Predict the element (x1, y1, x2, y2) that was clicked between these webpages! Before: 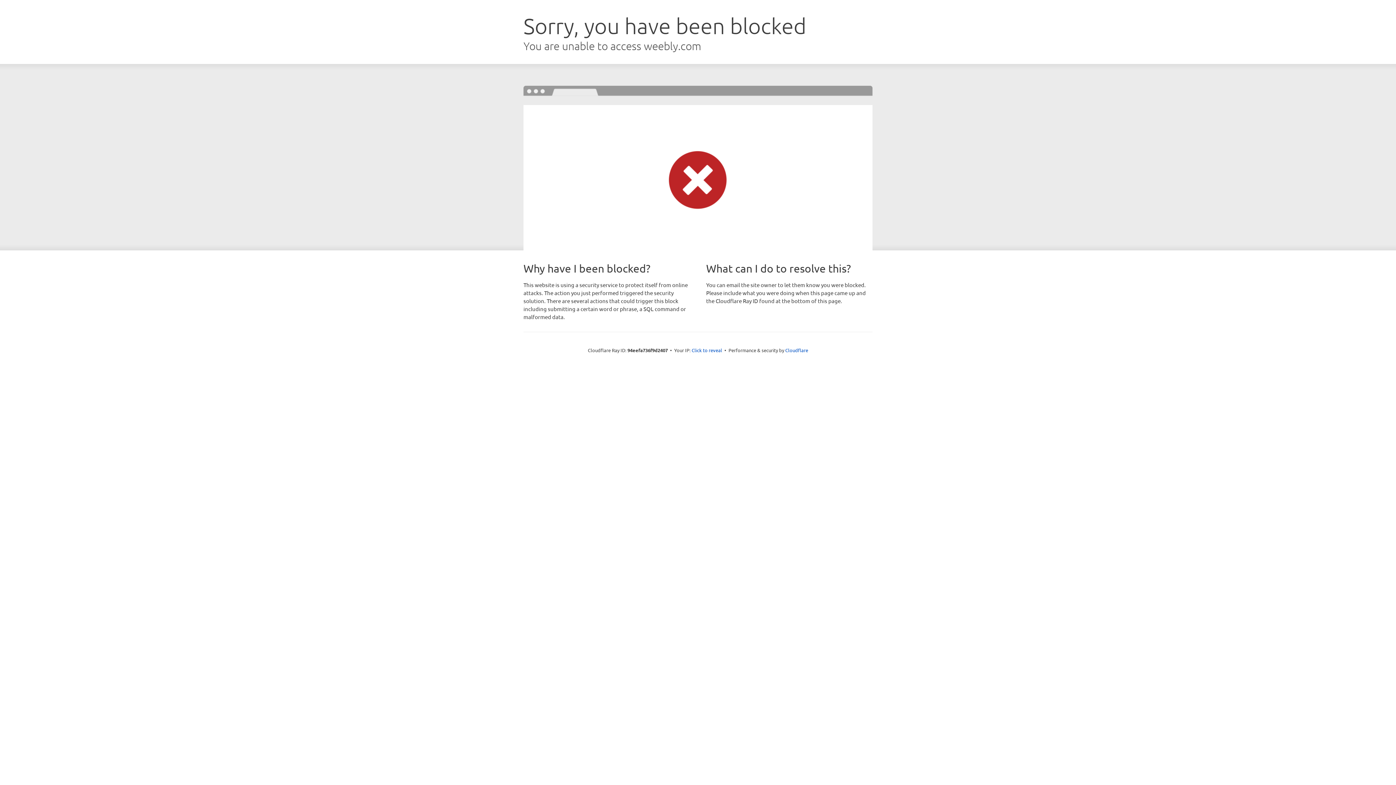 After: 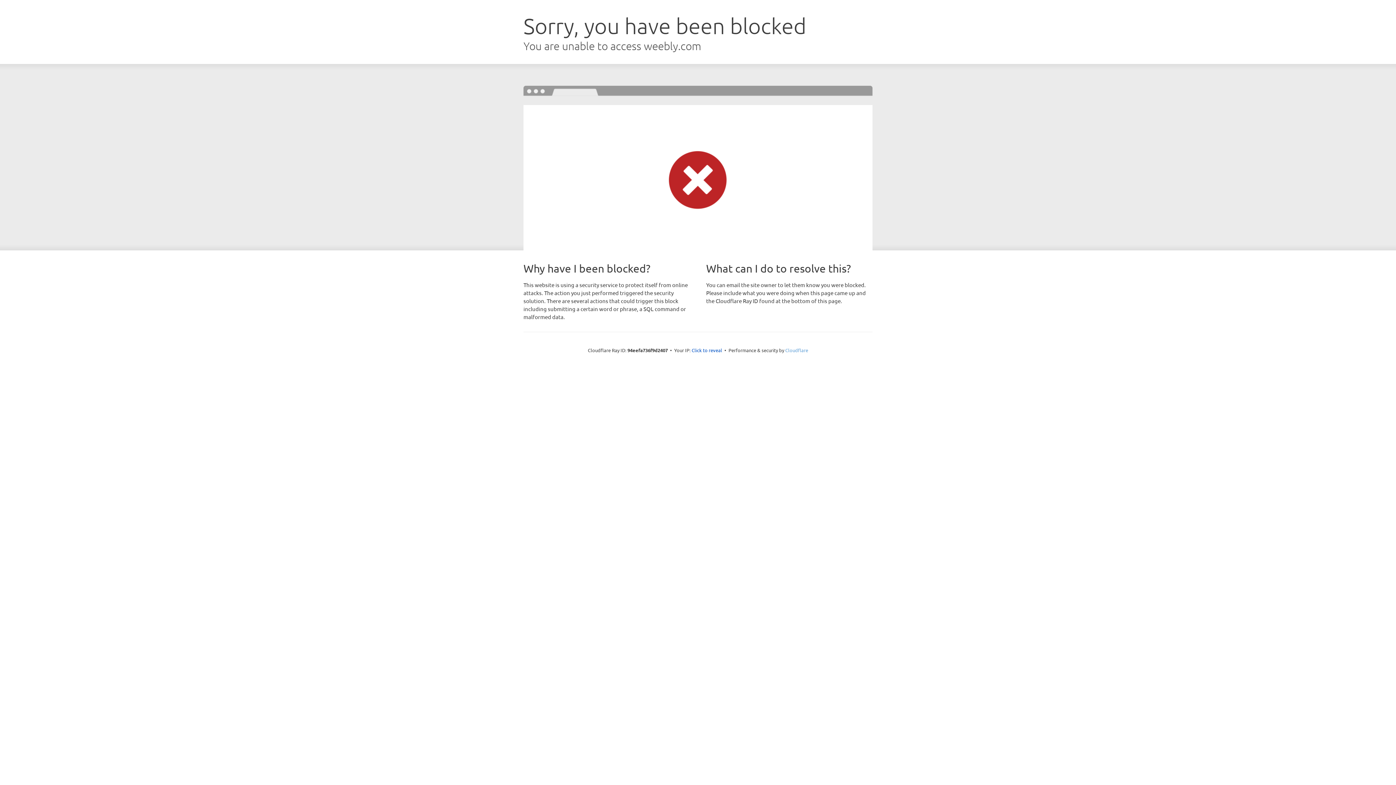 Action: label: Cloudflare bbox: (785, 347, 808, 353)